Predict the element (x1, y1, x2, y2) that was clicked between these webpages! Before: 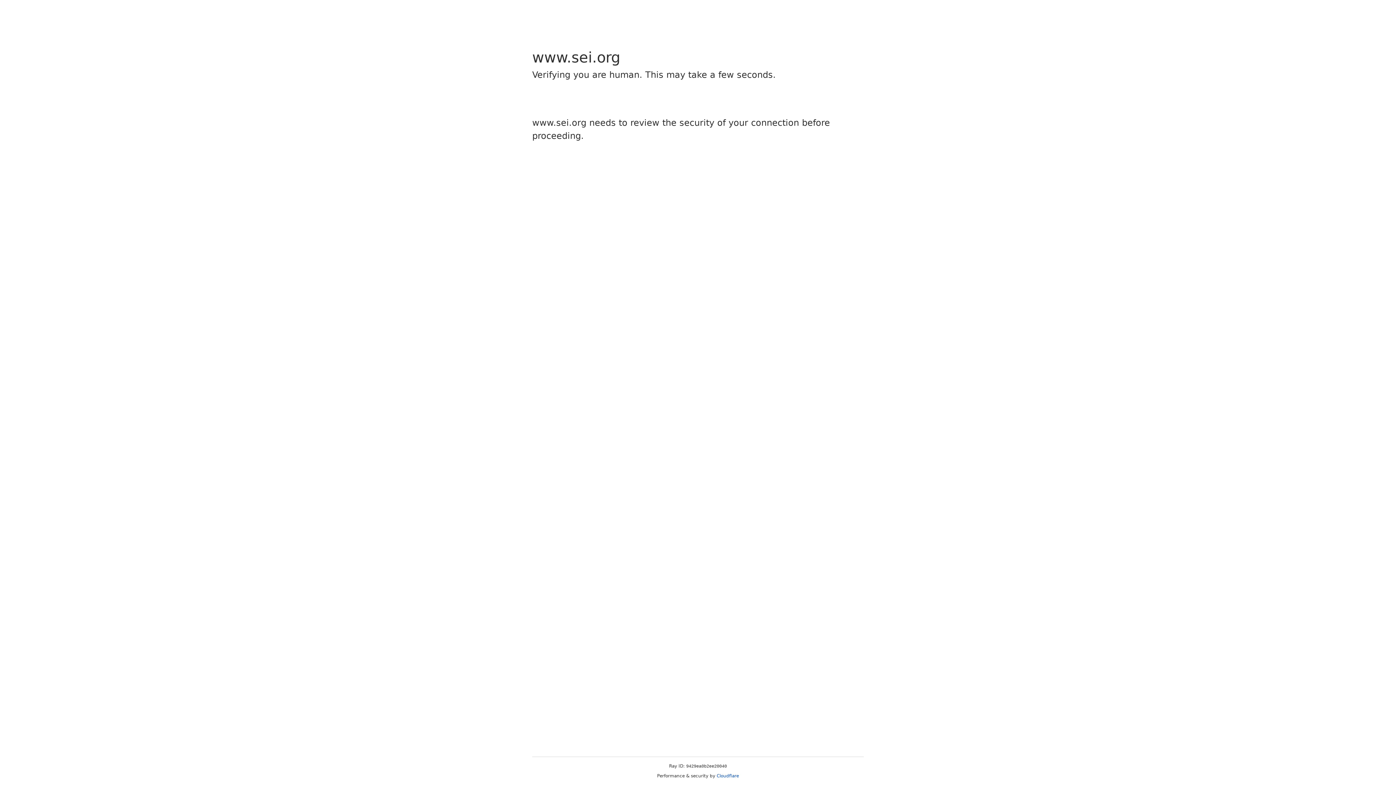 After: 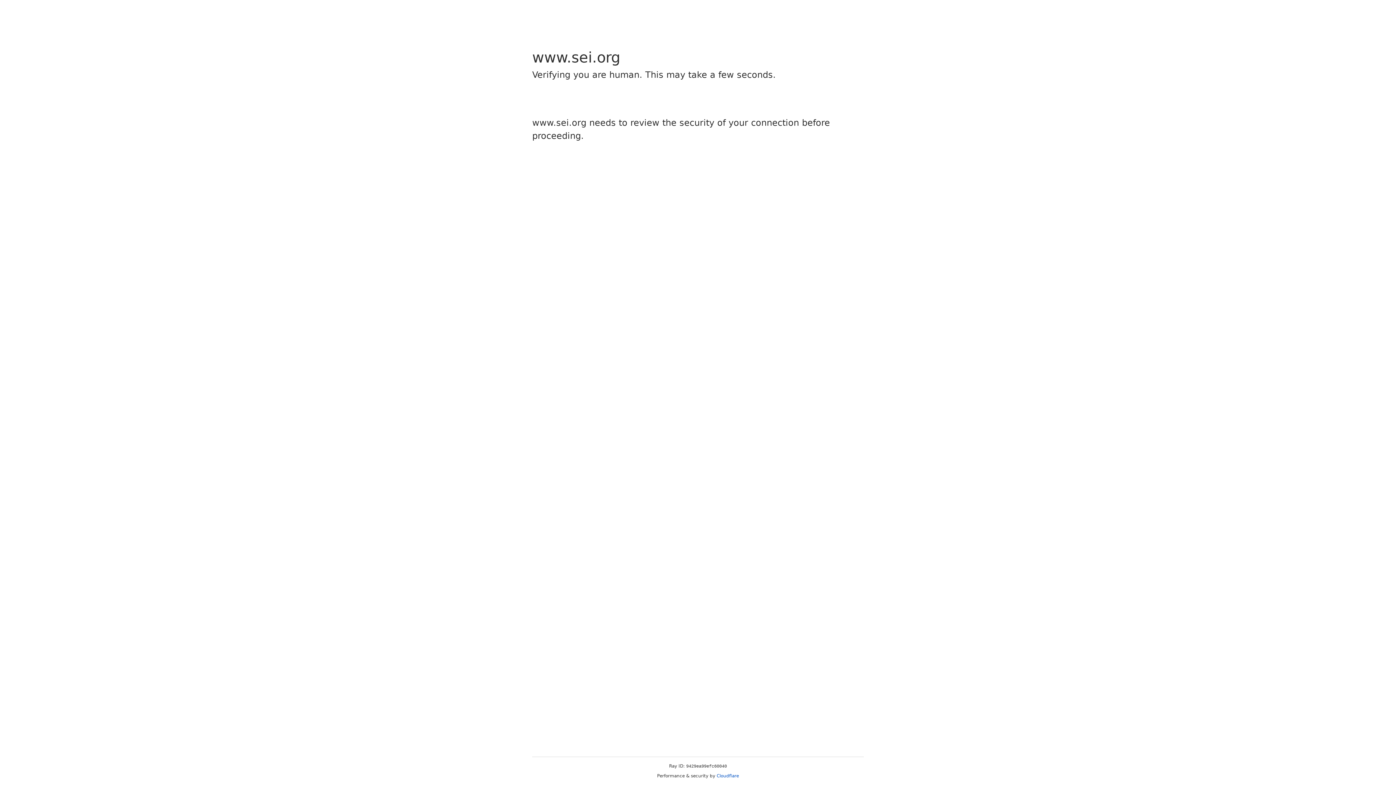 Action: bbox: (716, 773, 739, 778) label: Cloudflare